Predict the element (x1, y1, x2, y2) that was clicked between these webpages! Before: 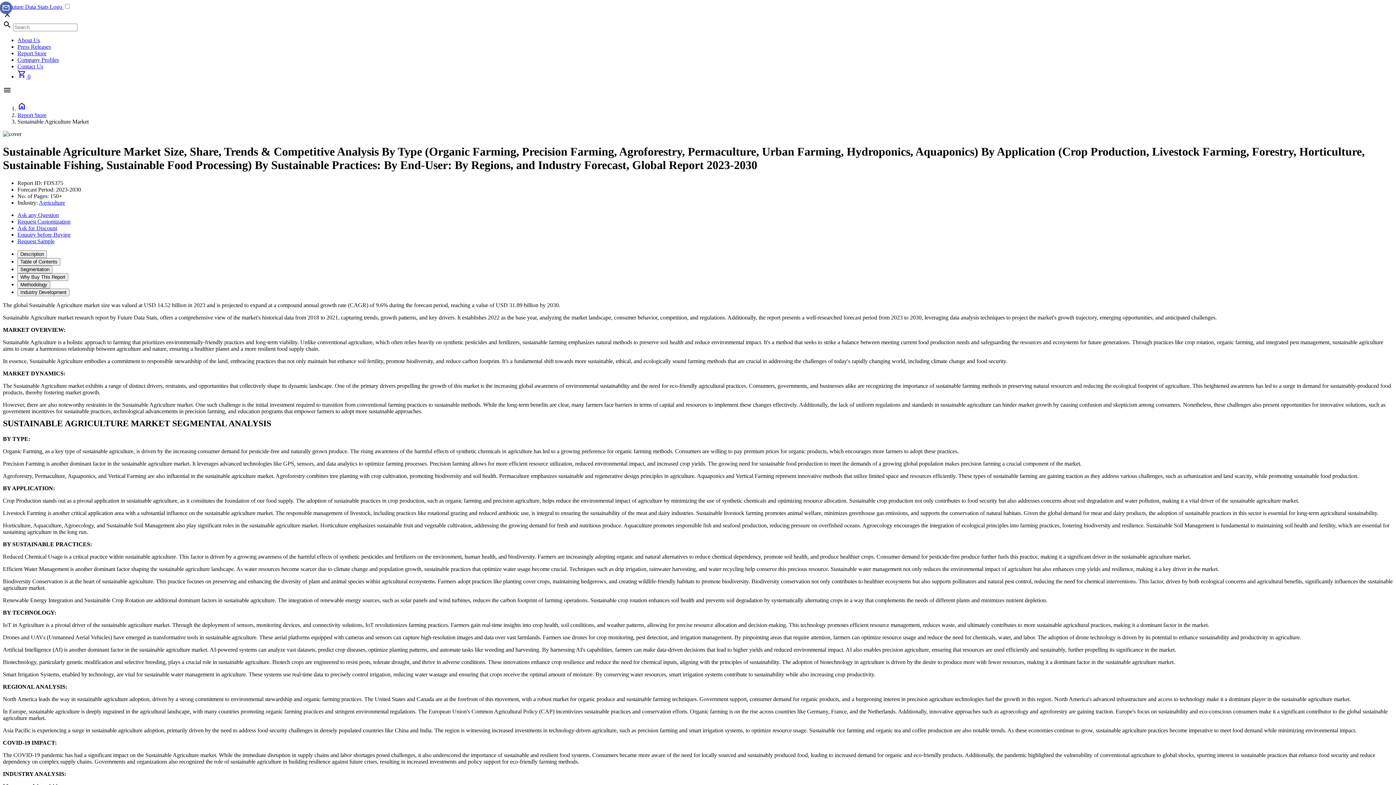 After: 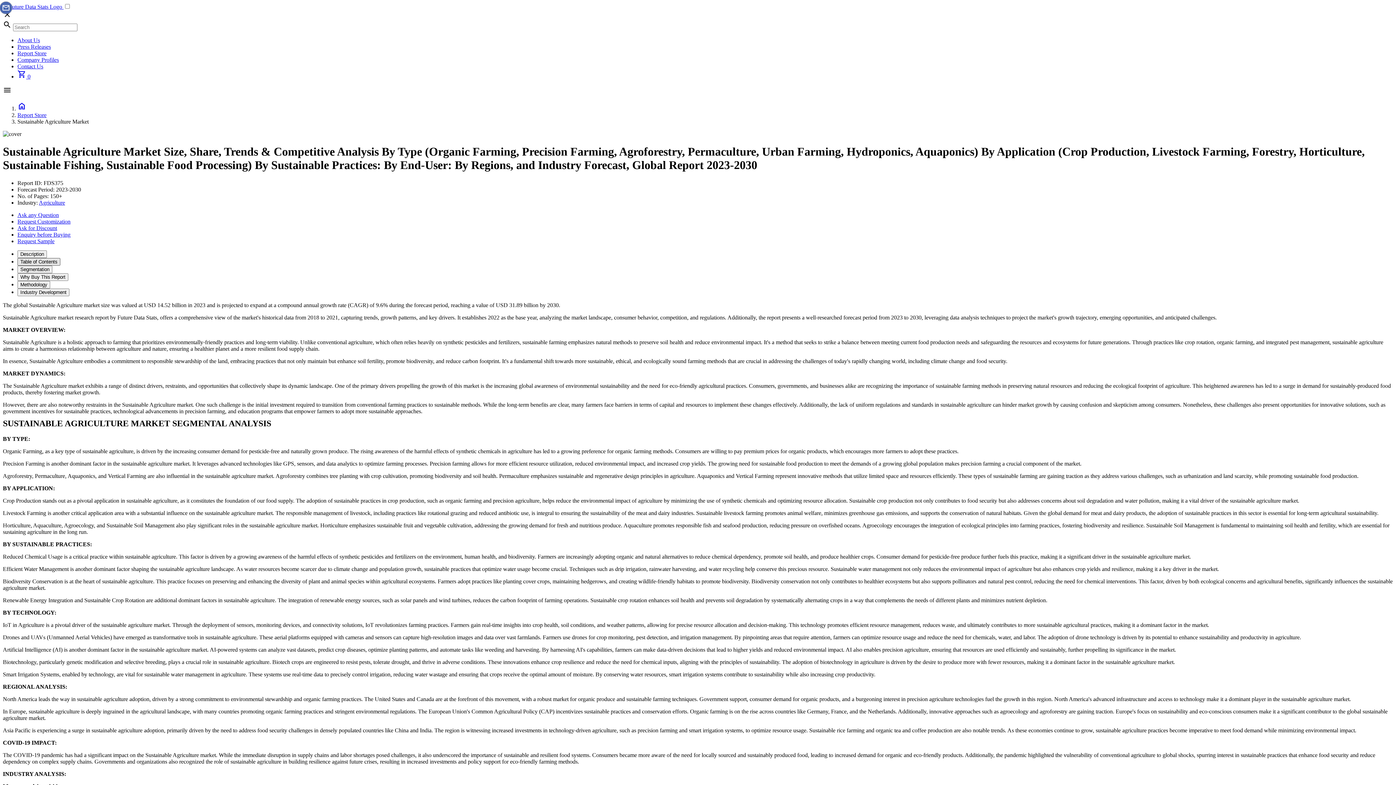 Action: label: Table of Contents bbox: (17, 258, 60, 265)